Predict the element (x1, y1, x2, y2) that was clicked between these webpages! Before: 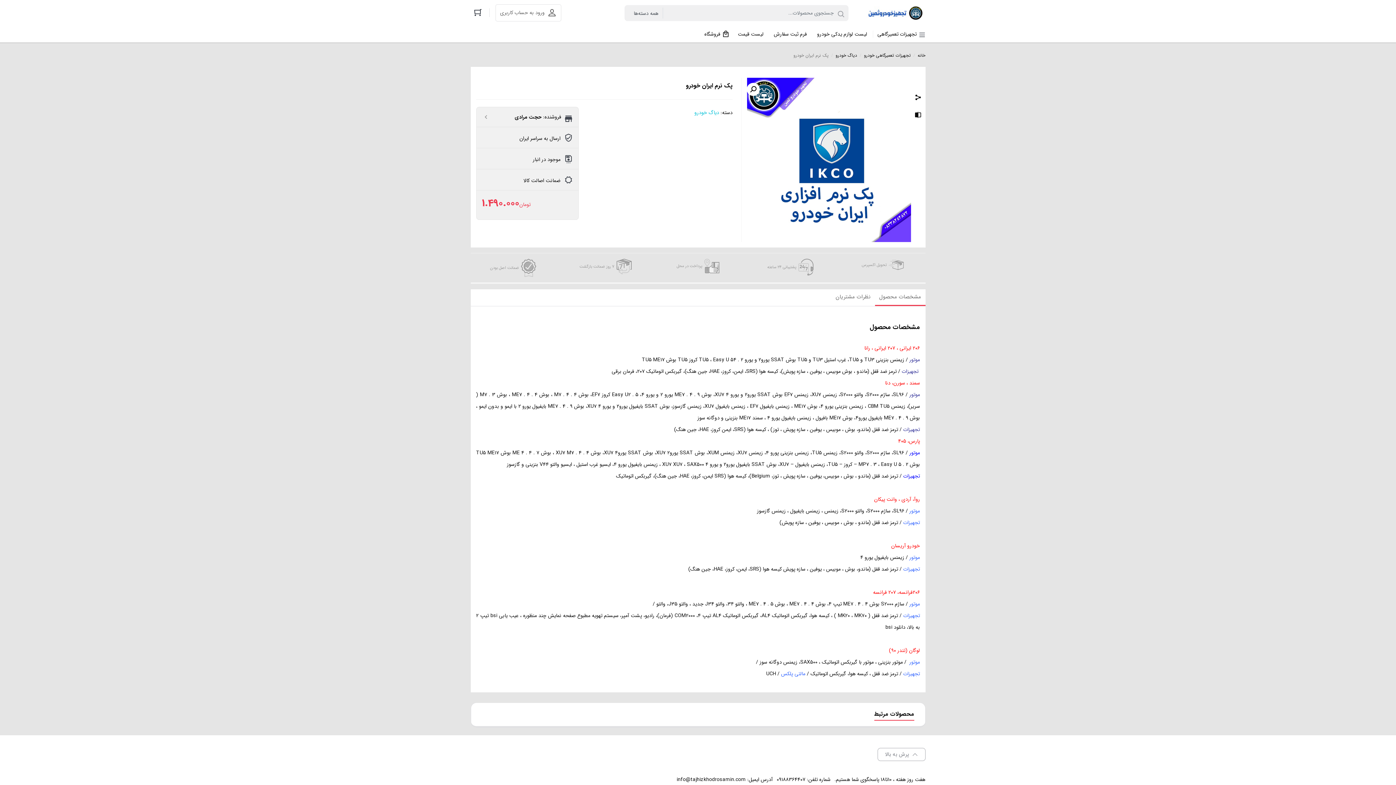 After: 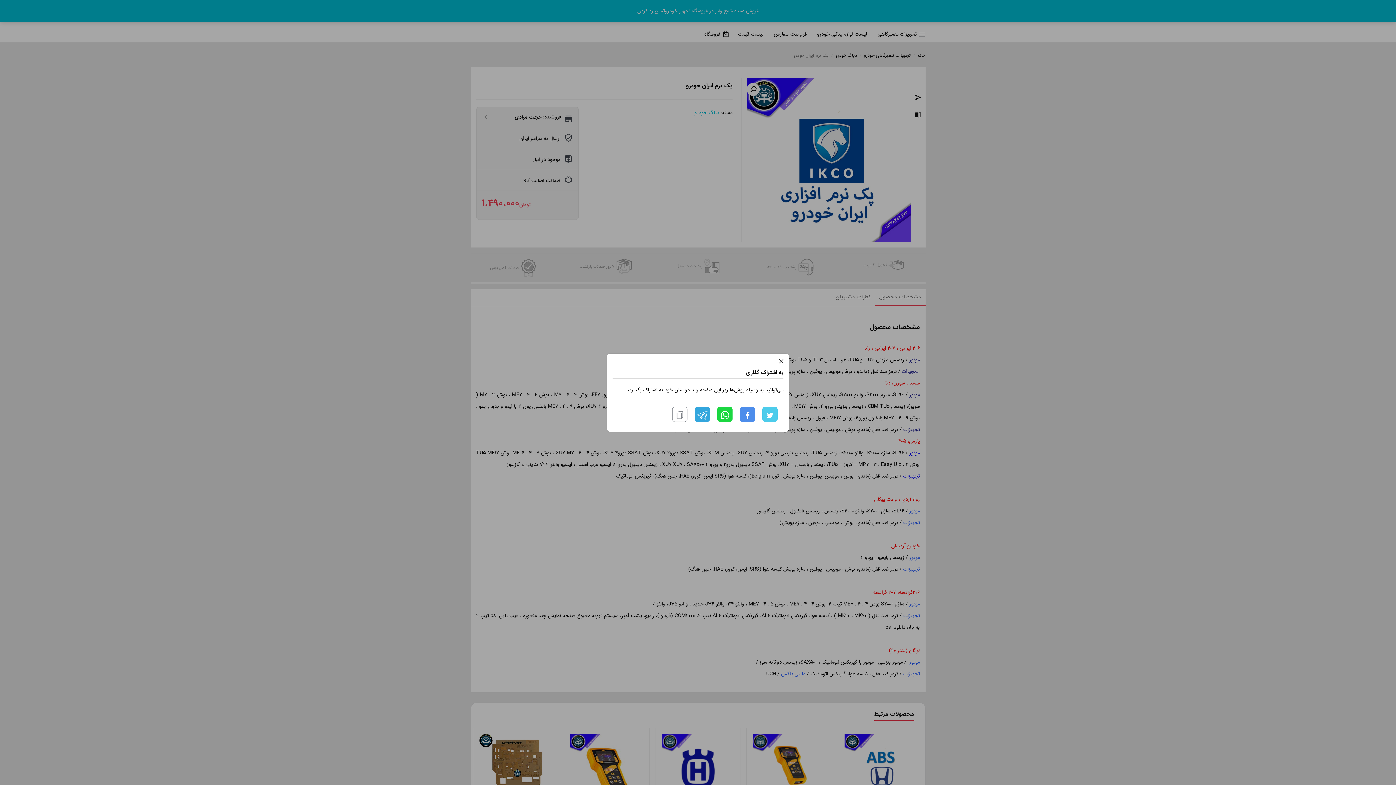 Action: bbox: (914, 91, 922, 105)